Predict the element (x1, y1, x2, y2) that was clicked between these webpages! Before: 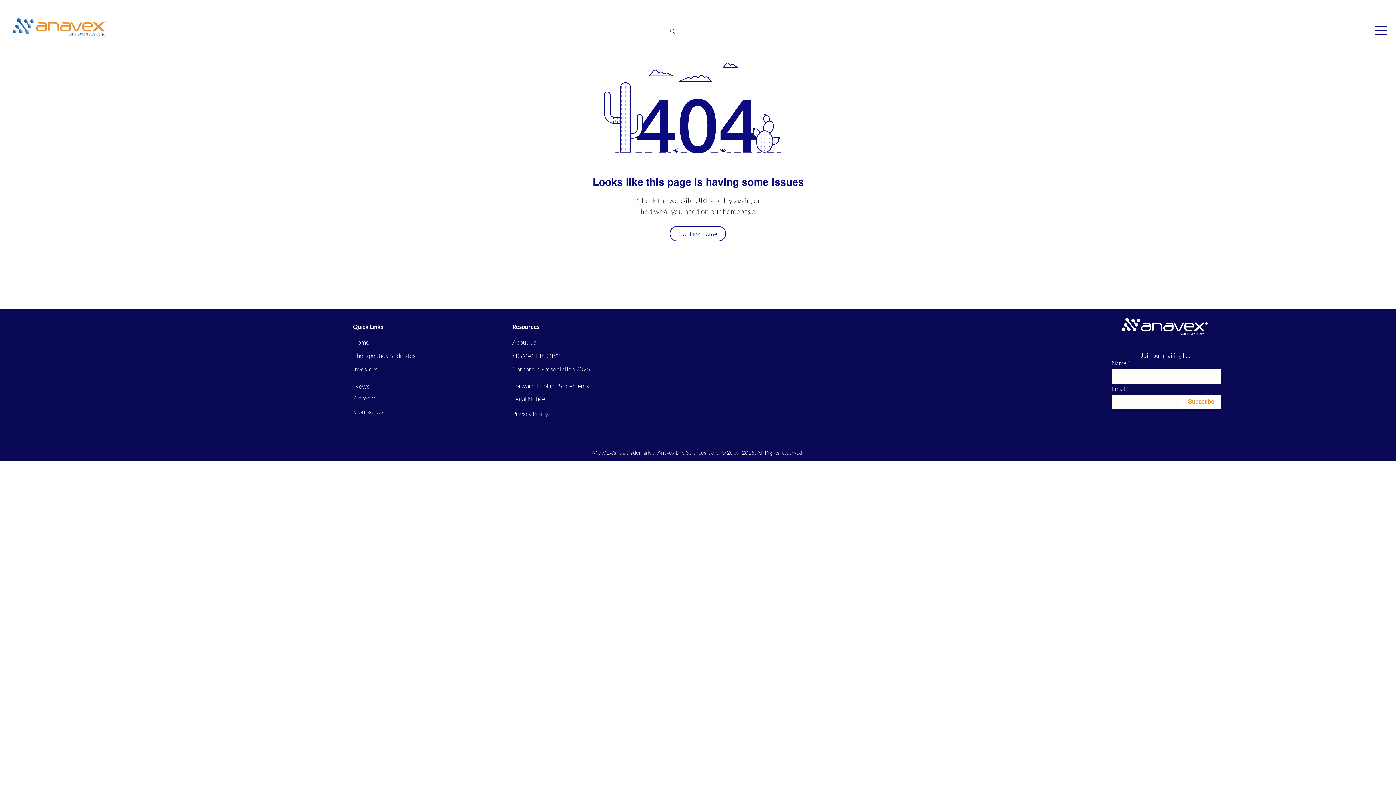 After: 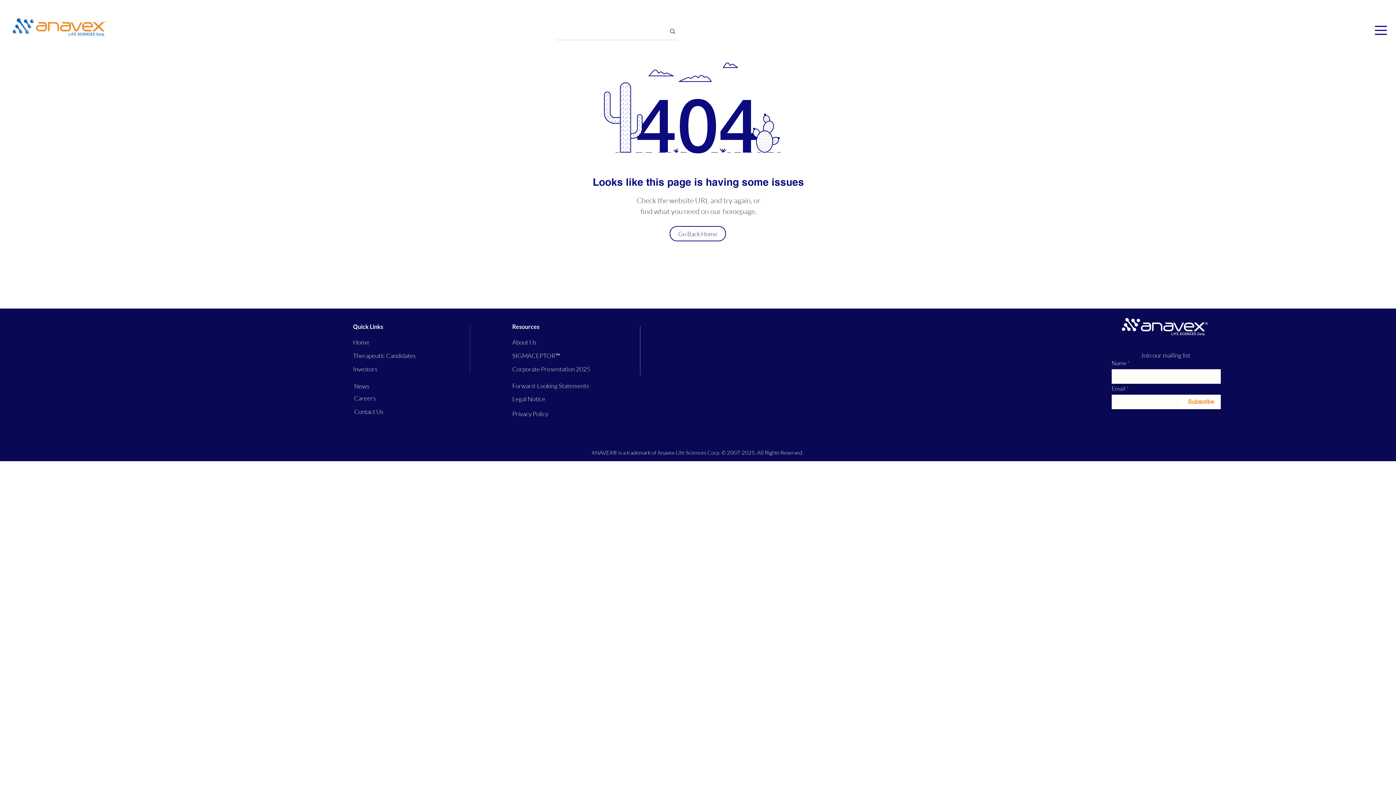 Action: bbox: (512, 365, 590, 373) label: Corporate Presentation 2025